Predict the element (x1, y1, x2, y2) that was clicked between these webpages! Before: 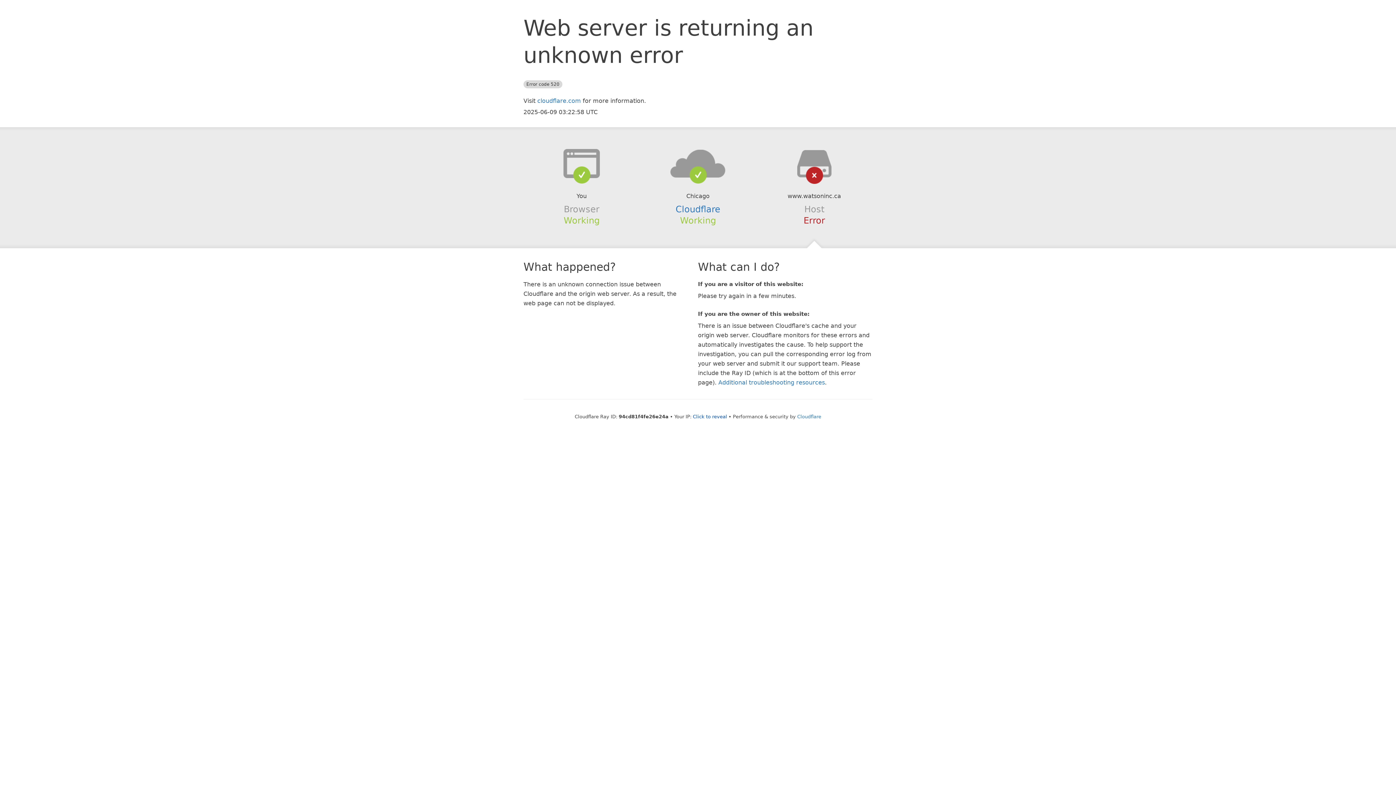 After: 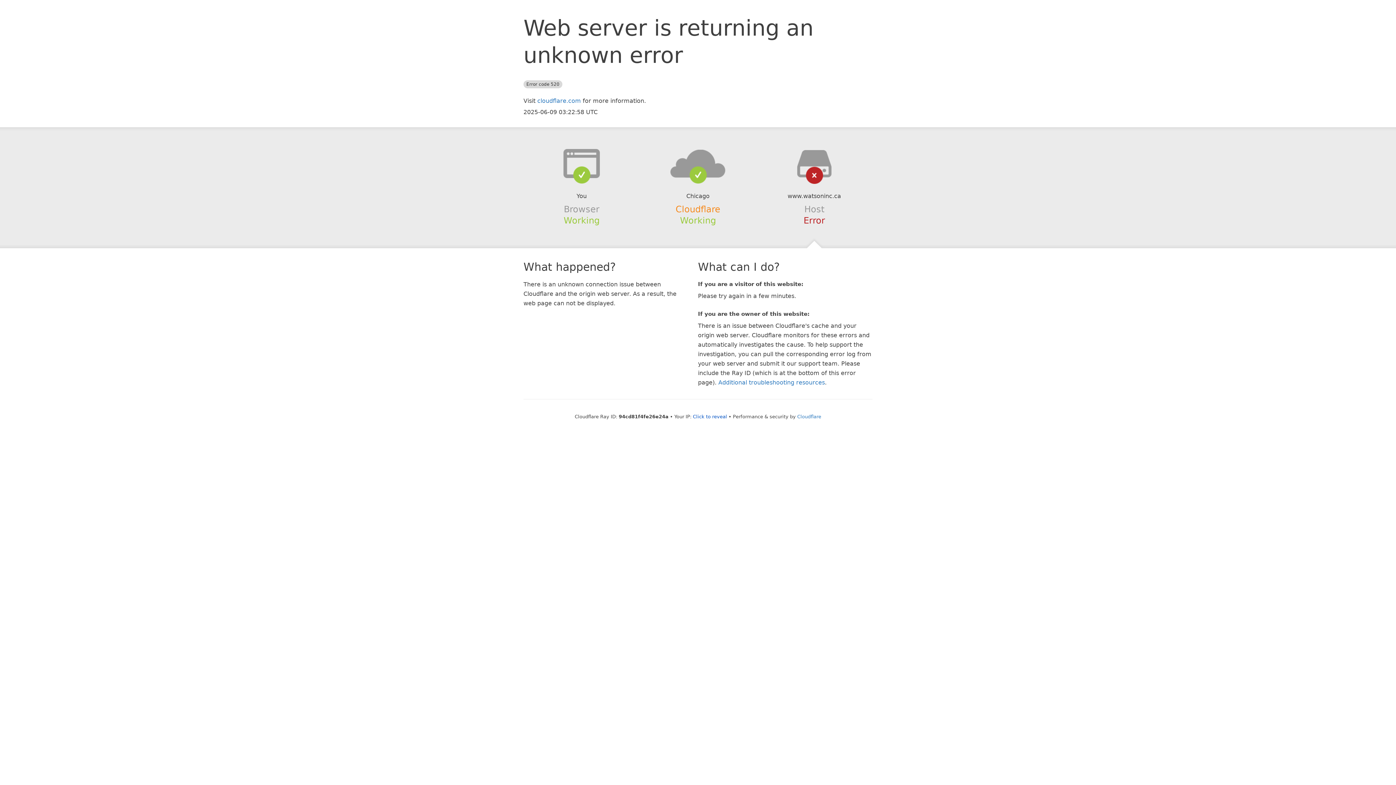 Action: bbox: (675, 204, 720, 214) label: Cloudflare